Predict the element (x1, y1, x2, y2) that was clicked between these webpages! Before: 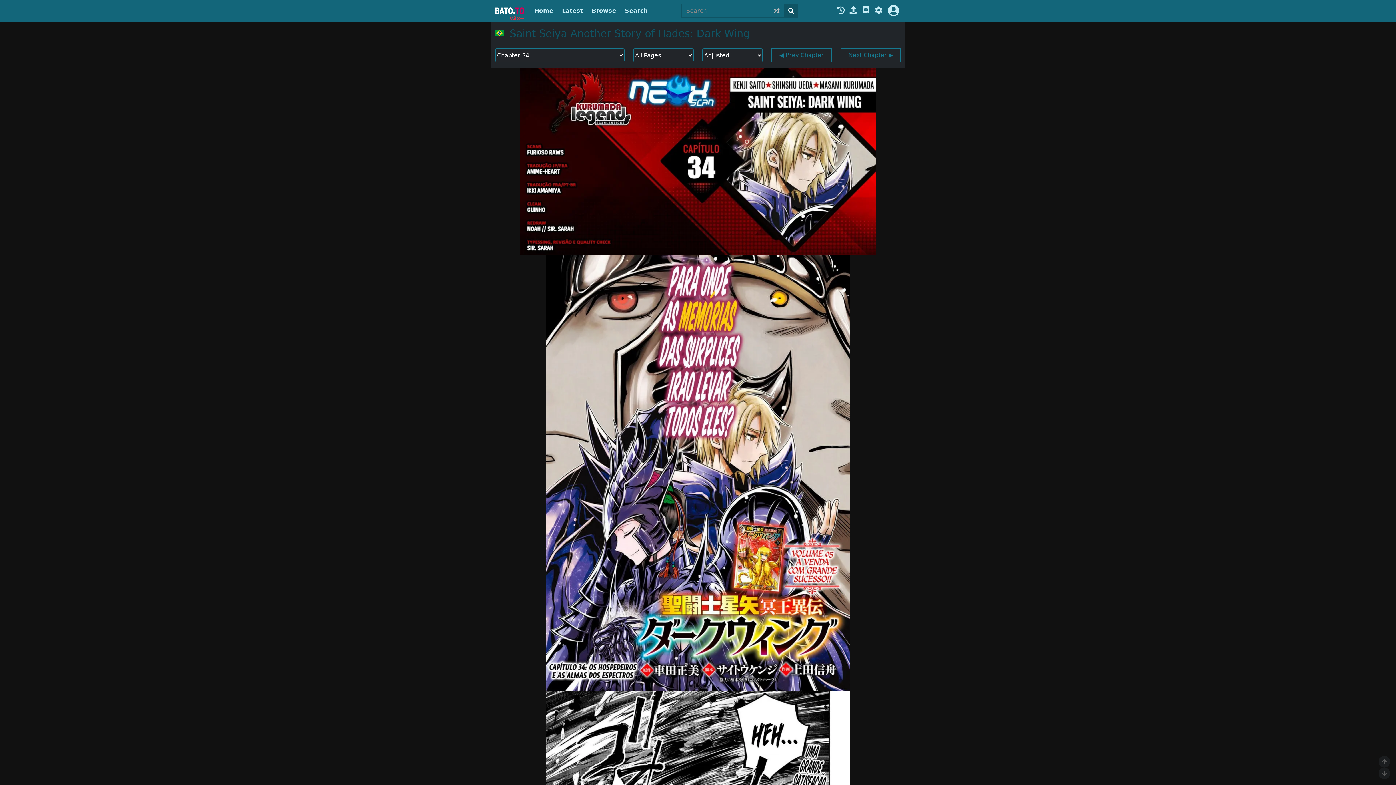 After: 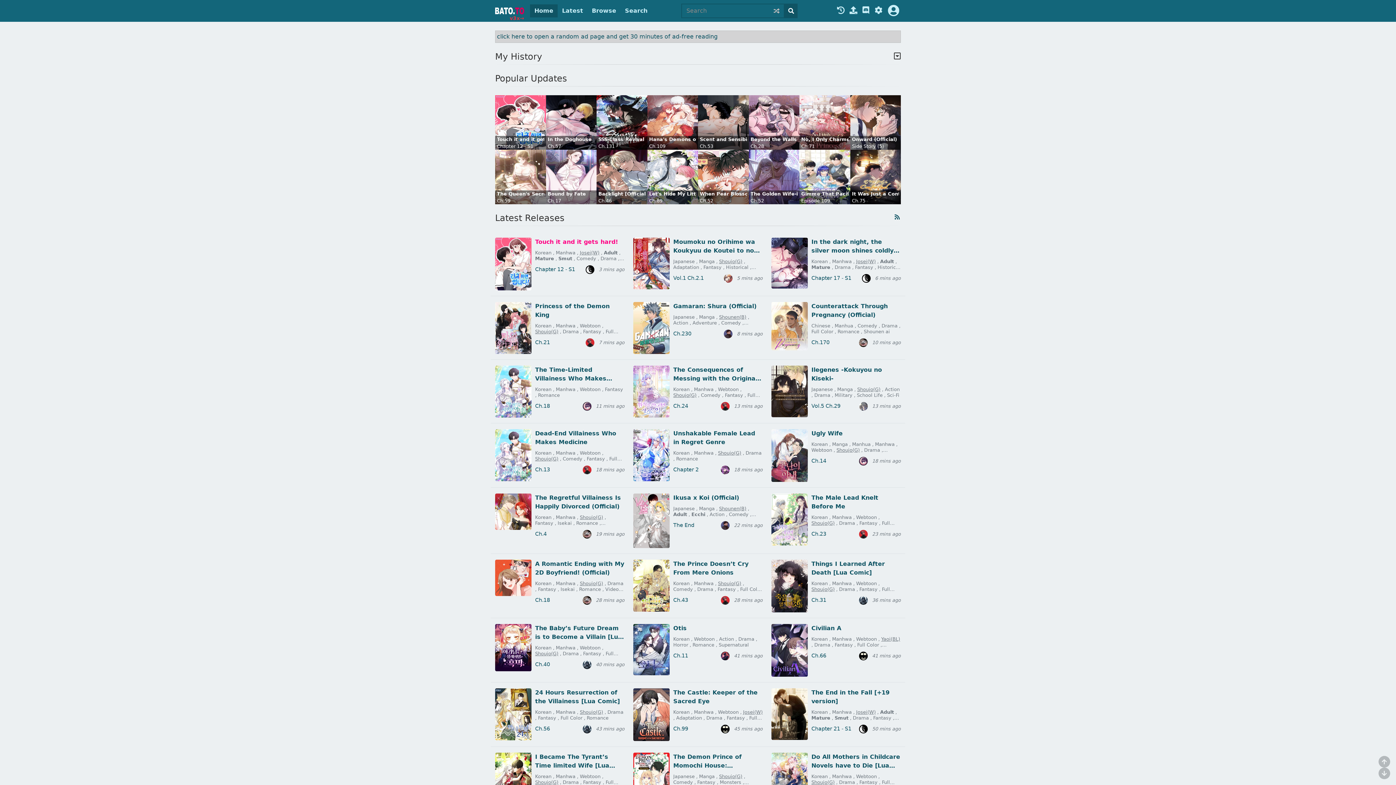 Action: bbox: (495, 7, 524, 14)